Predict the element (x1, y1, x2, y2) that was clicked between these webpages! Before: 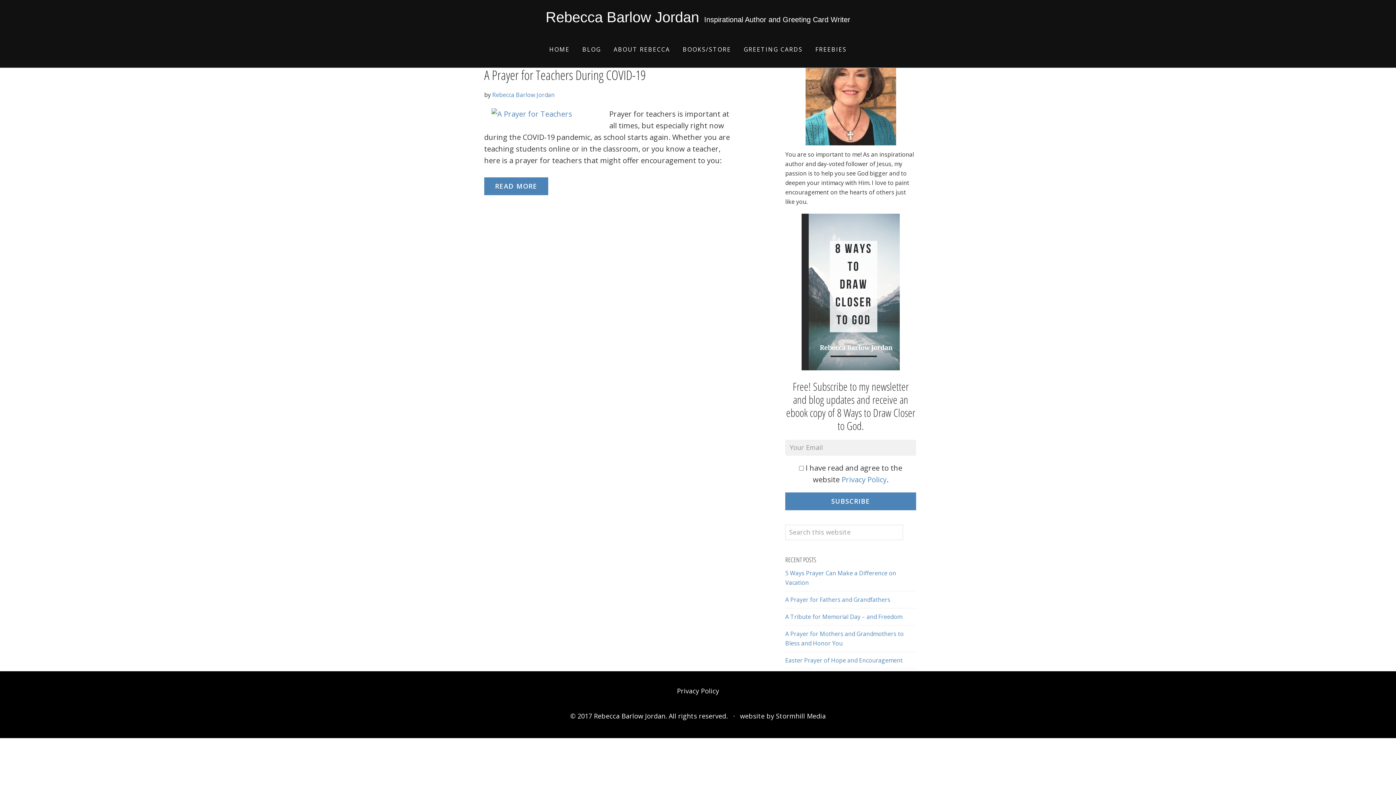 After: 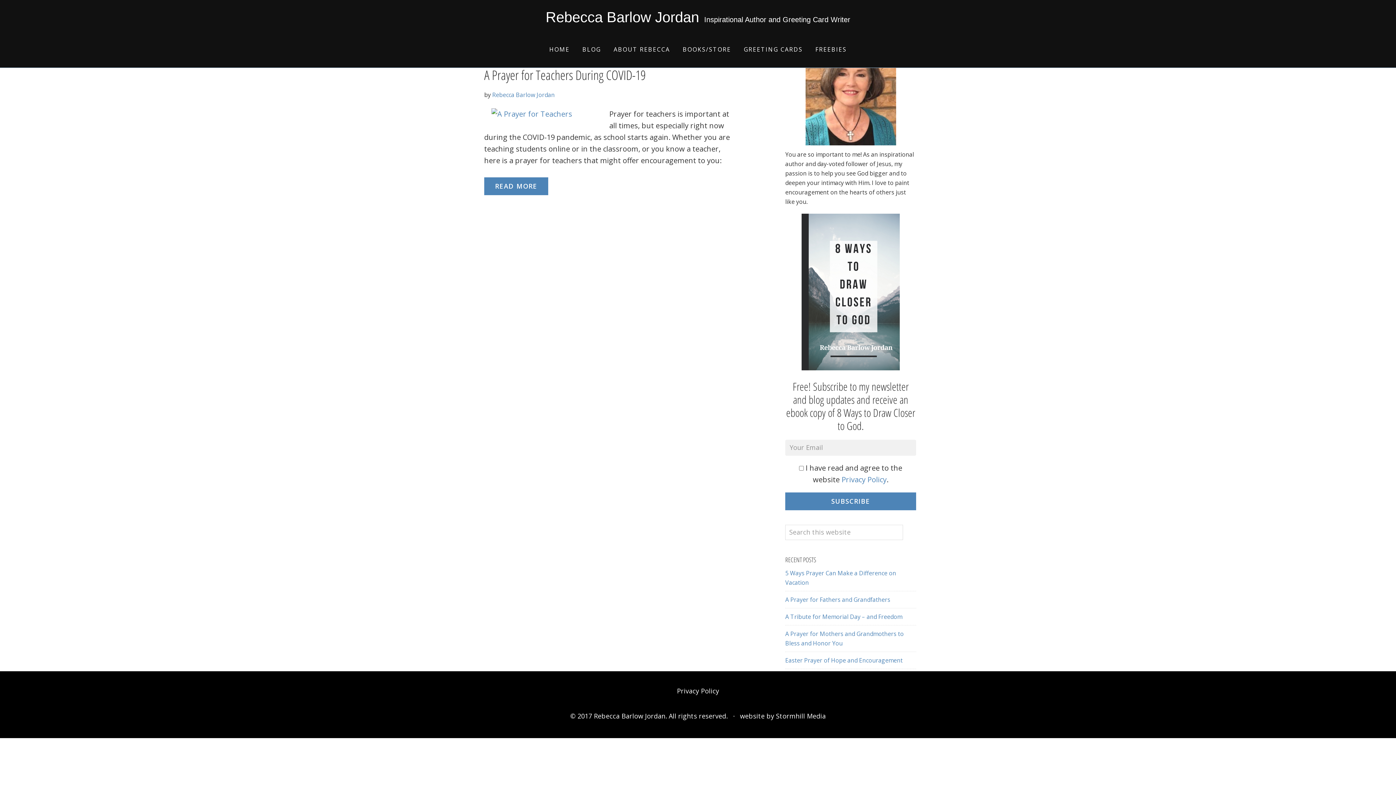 Action: label: Stormhill Media bbox: (776, 711, 826, 720)